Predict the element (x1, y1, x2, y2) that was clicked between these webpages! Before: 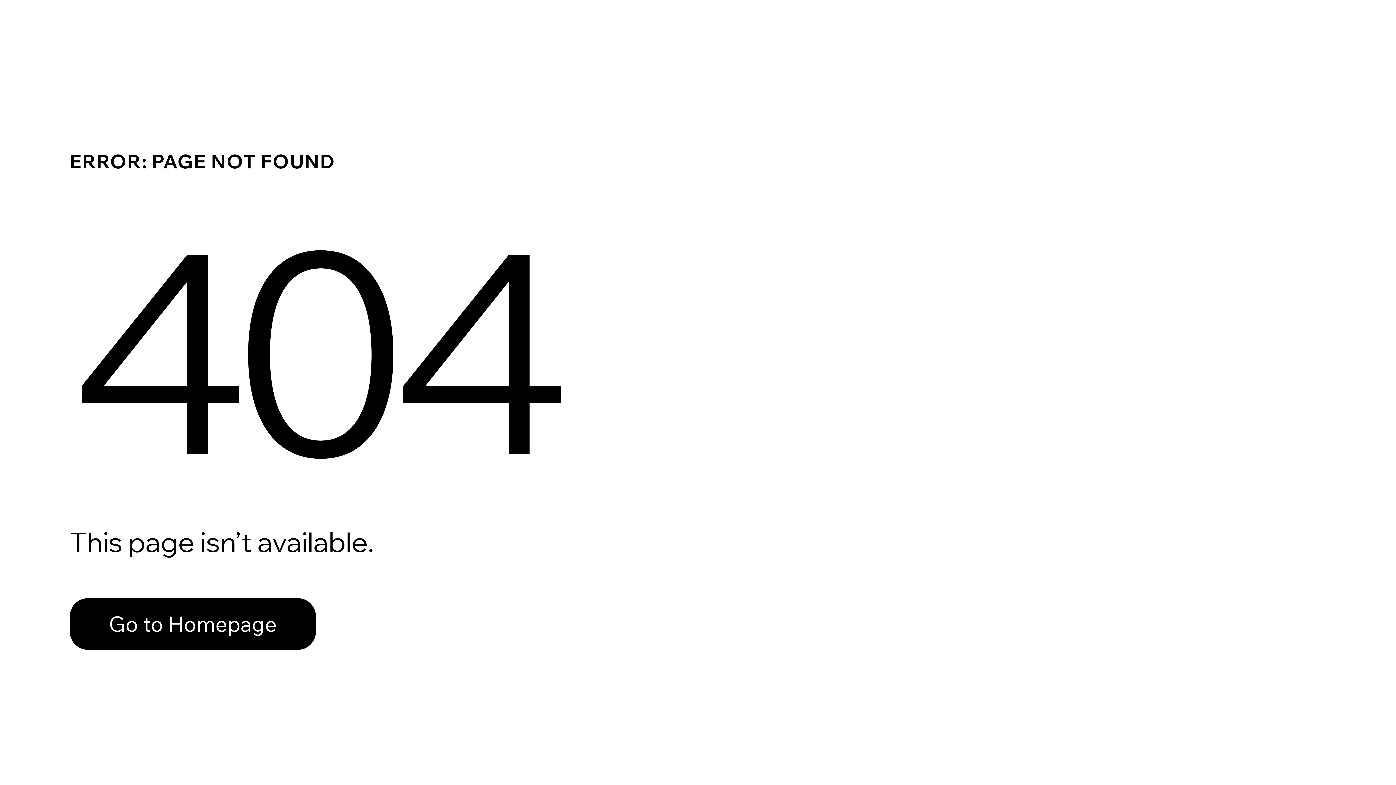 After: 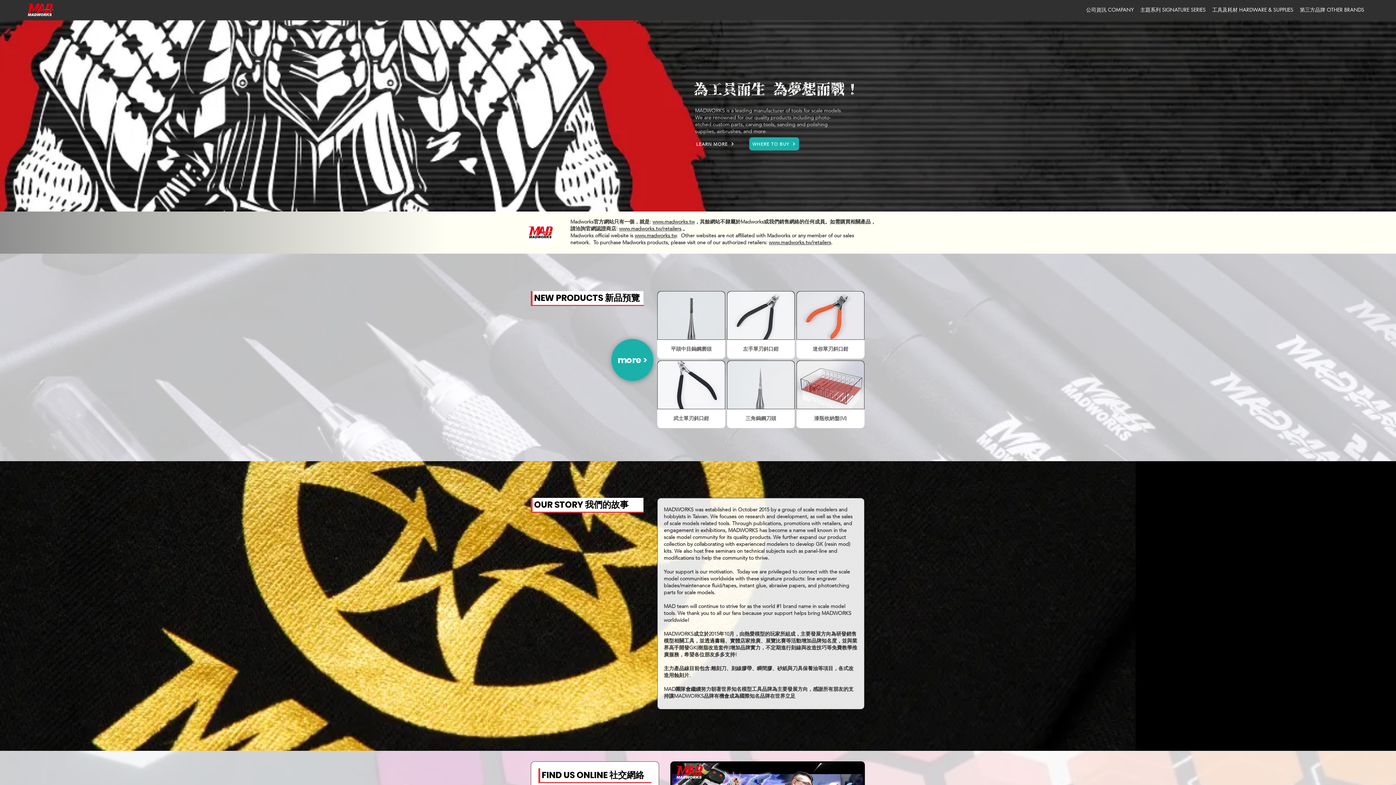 Action: bbox: (69, 582, 768, 659) label: Go to Homepage